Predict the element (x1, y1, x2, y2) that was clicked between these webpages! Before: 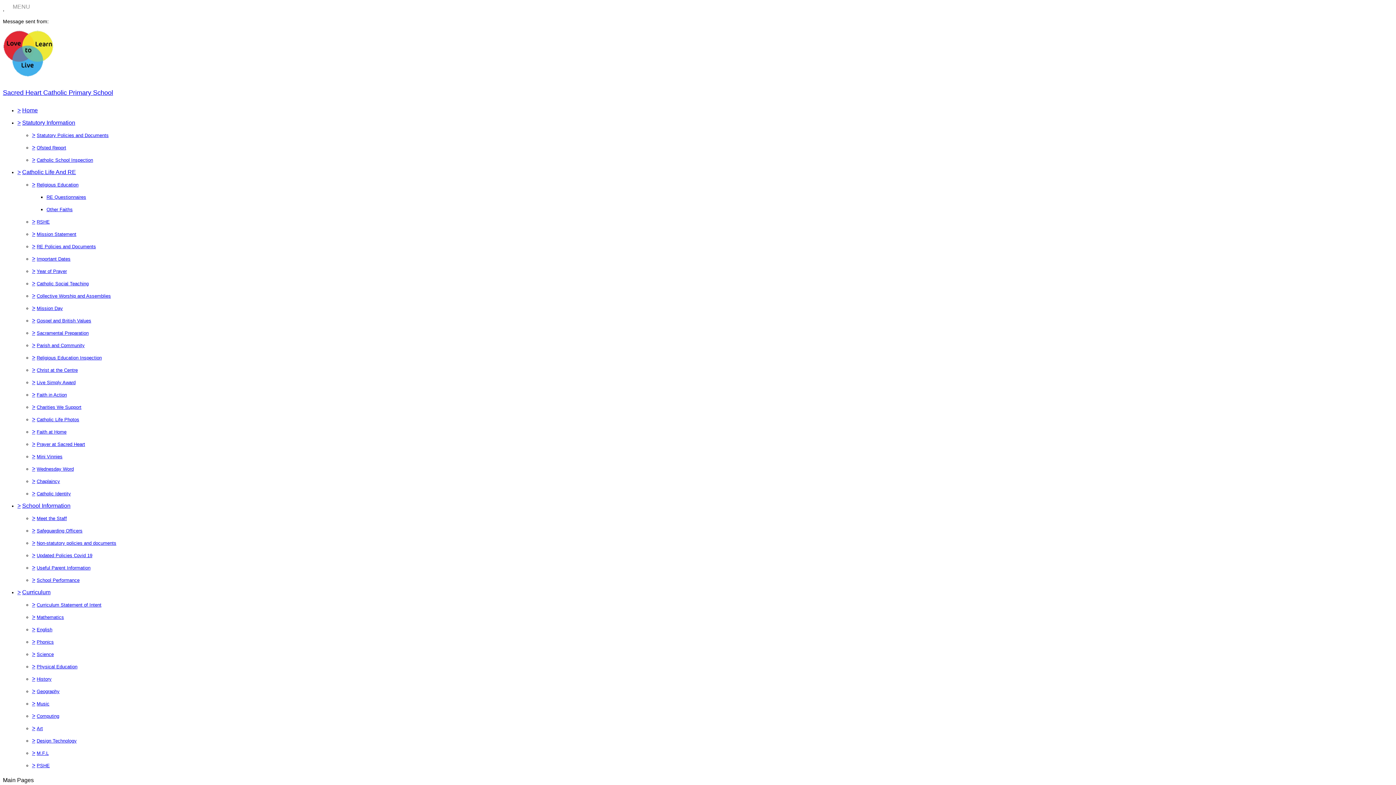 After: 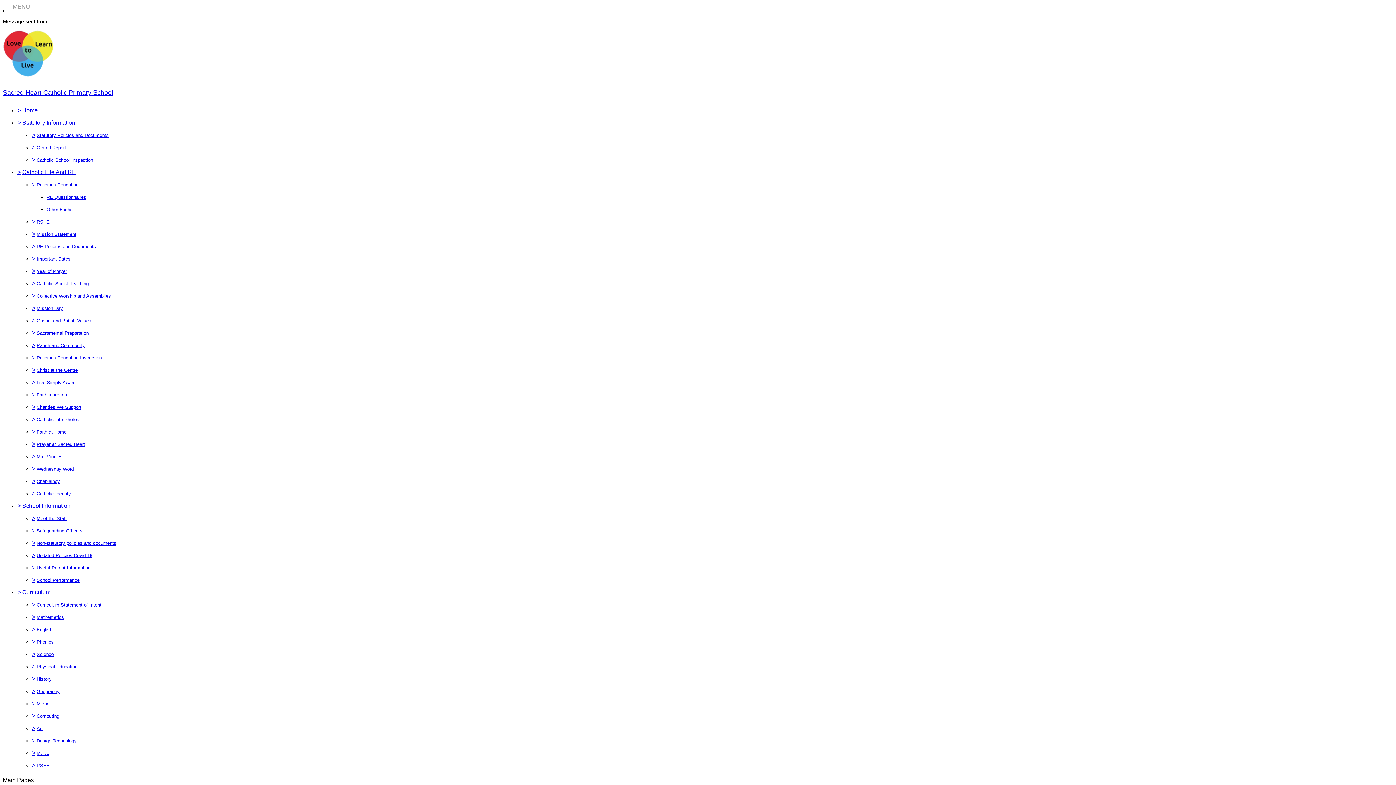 Action: label: > bbox: (32, 651, 35, 657)